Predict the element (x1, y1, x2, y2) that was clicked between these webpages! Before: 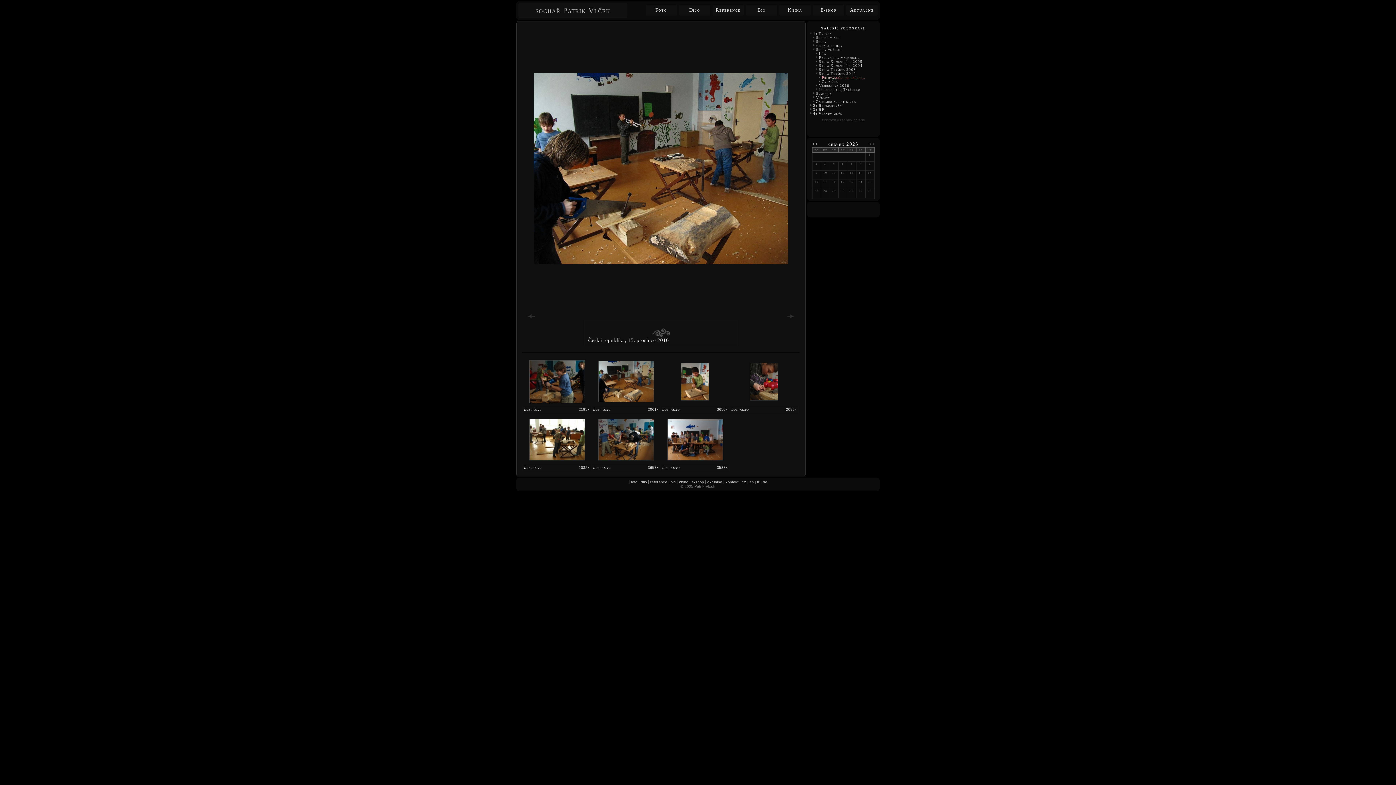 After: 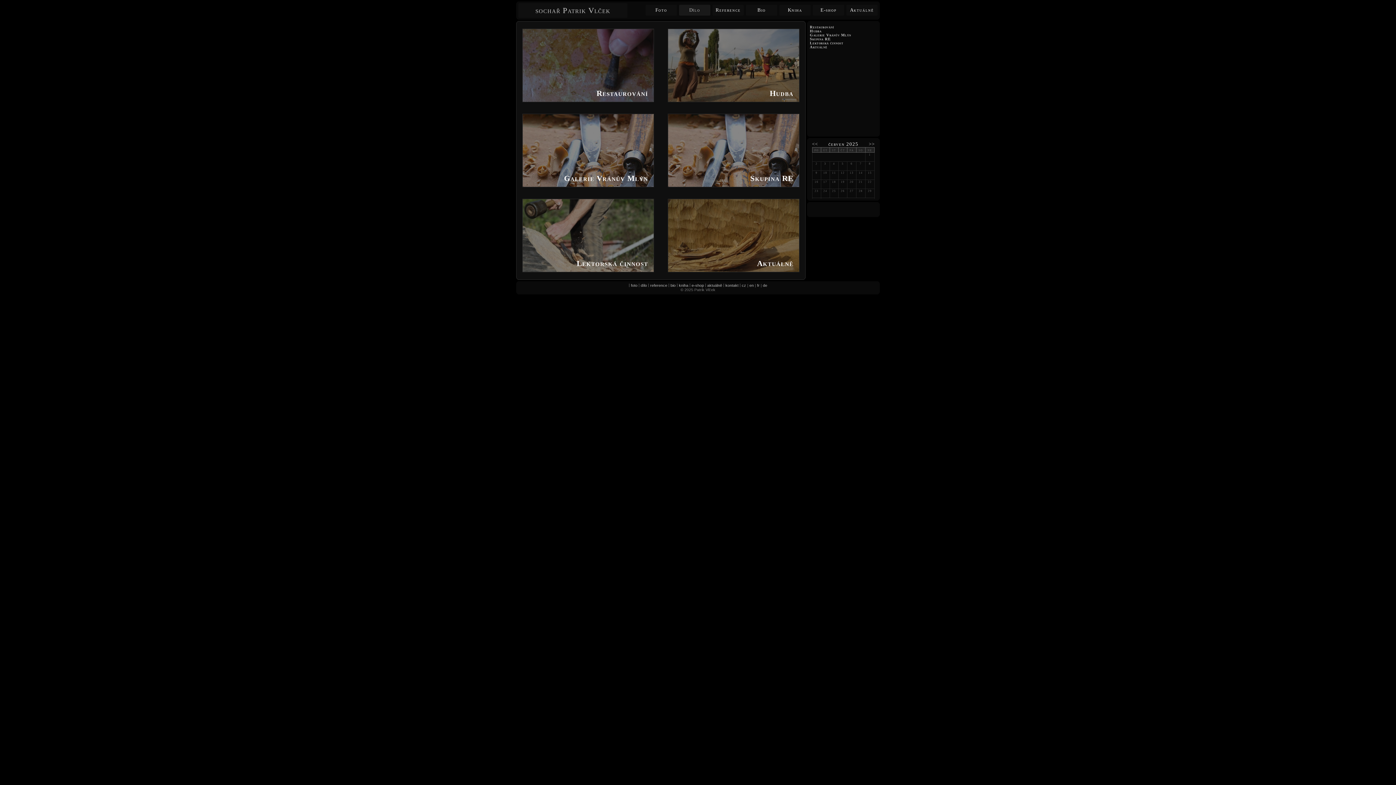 Action: bbox: (640, 480, 647, 484) label: dílo